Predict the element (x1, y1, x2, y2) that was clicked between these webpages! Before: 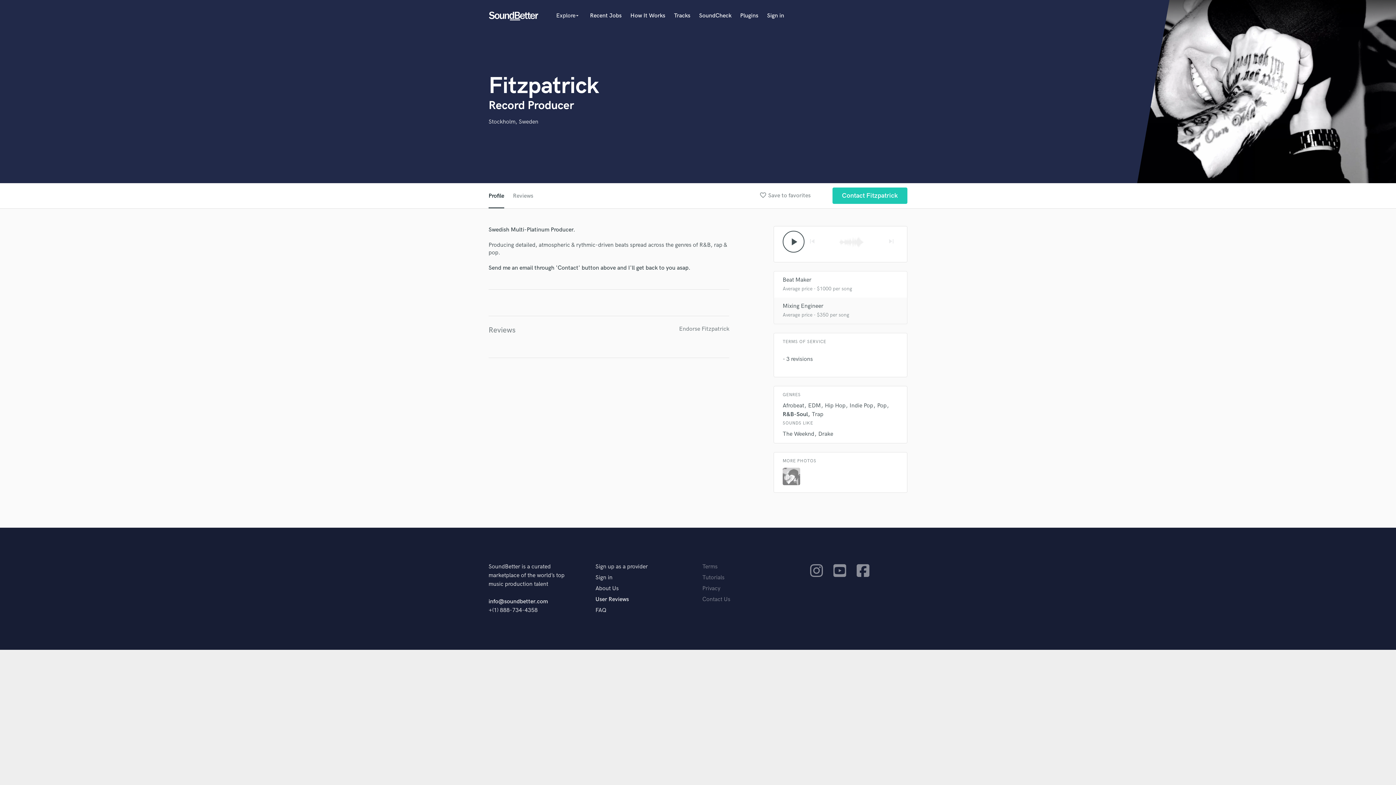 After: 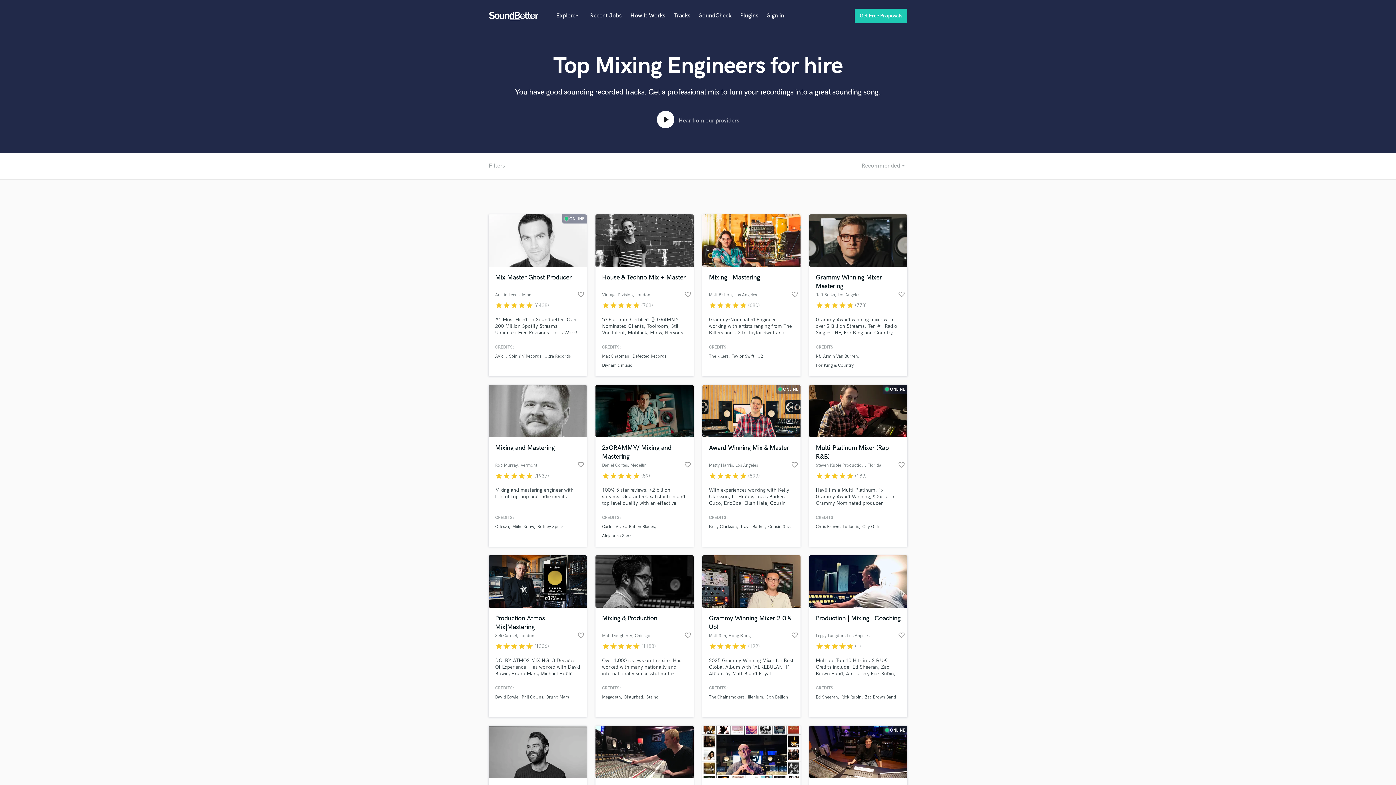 Action: bbox: (782, 302, 823, 309) label: Mixing Engineer